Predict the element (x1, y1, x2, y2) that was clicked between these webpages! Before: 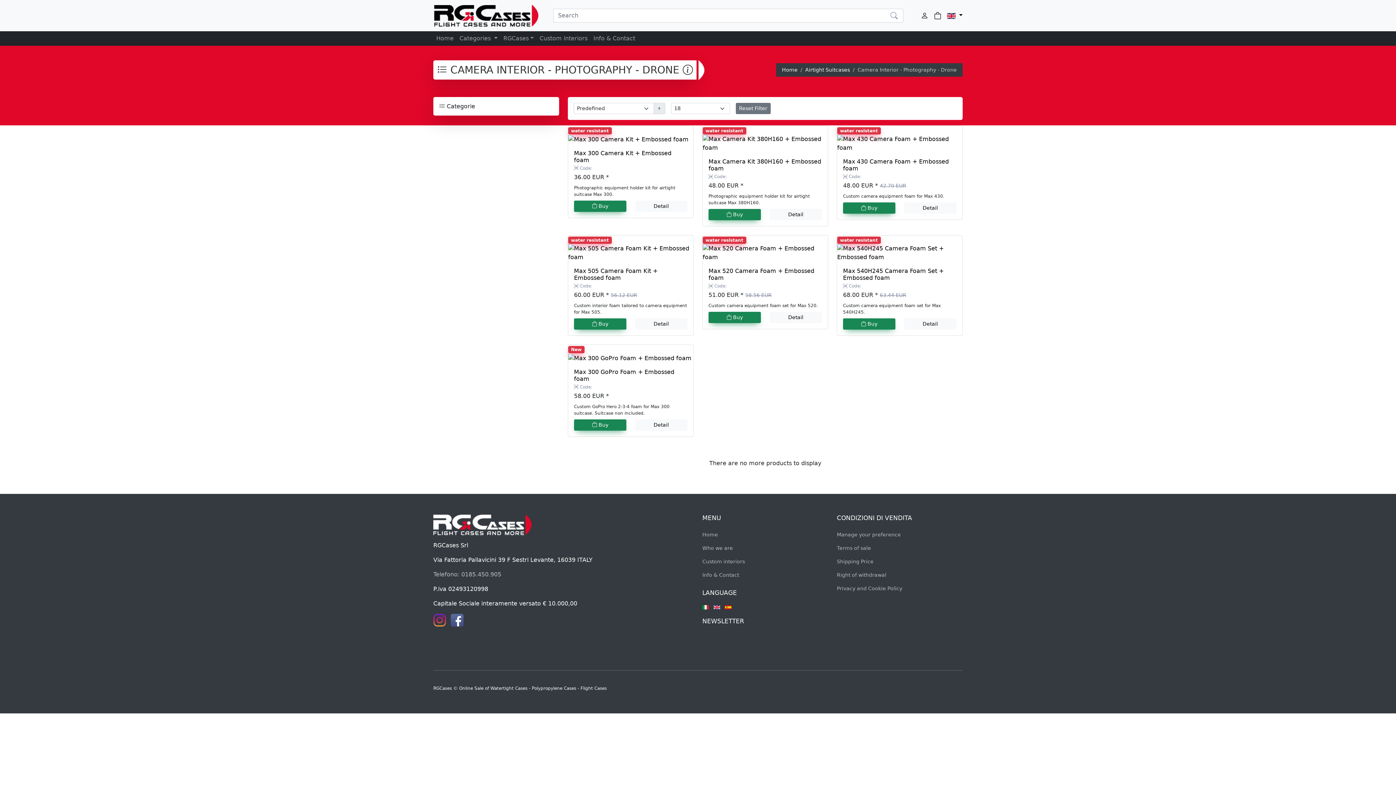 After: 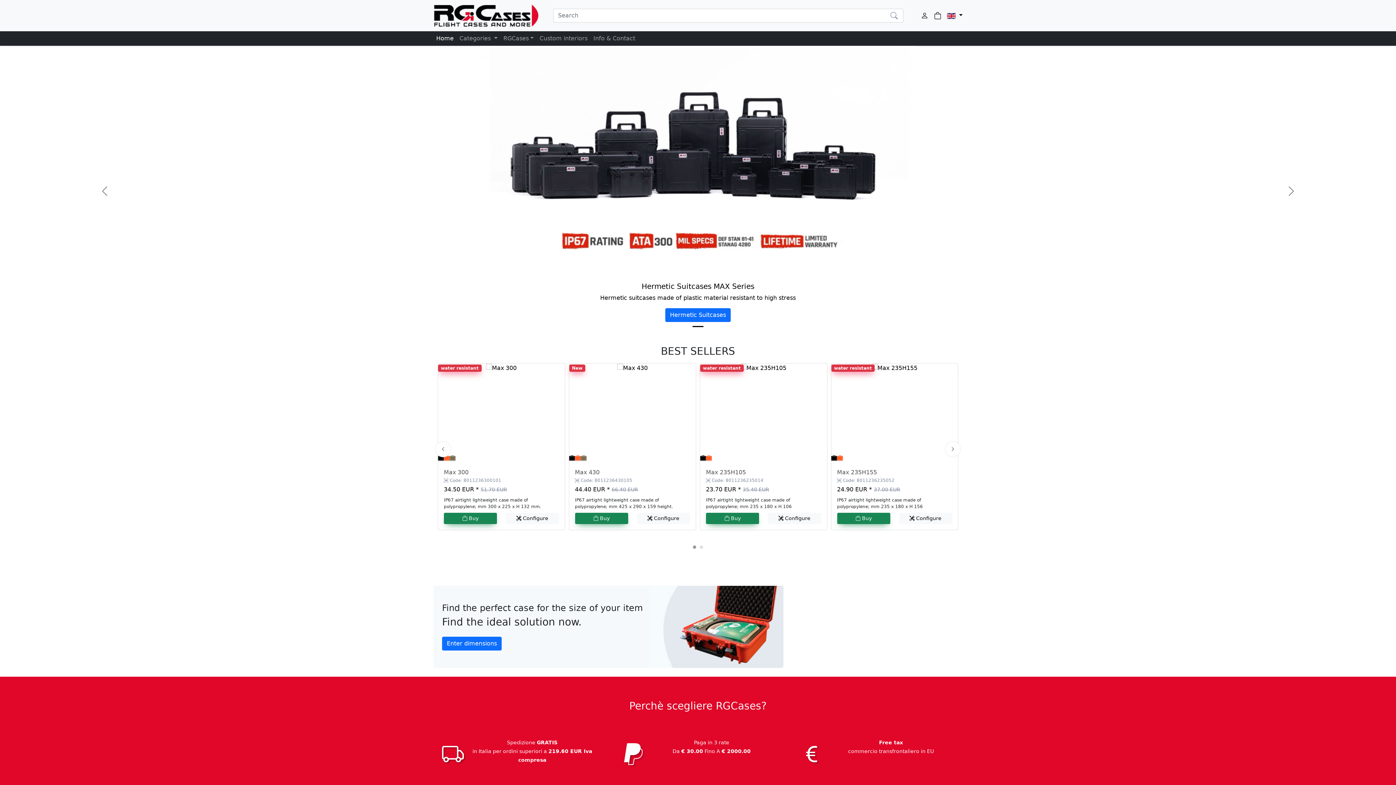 Action: label: Home bbox: (433, 31, 456, 45)